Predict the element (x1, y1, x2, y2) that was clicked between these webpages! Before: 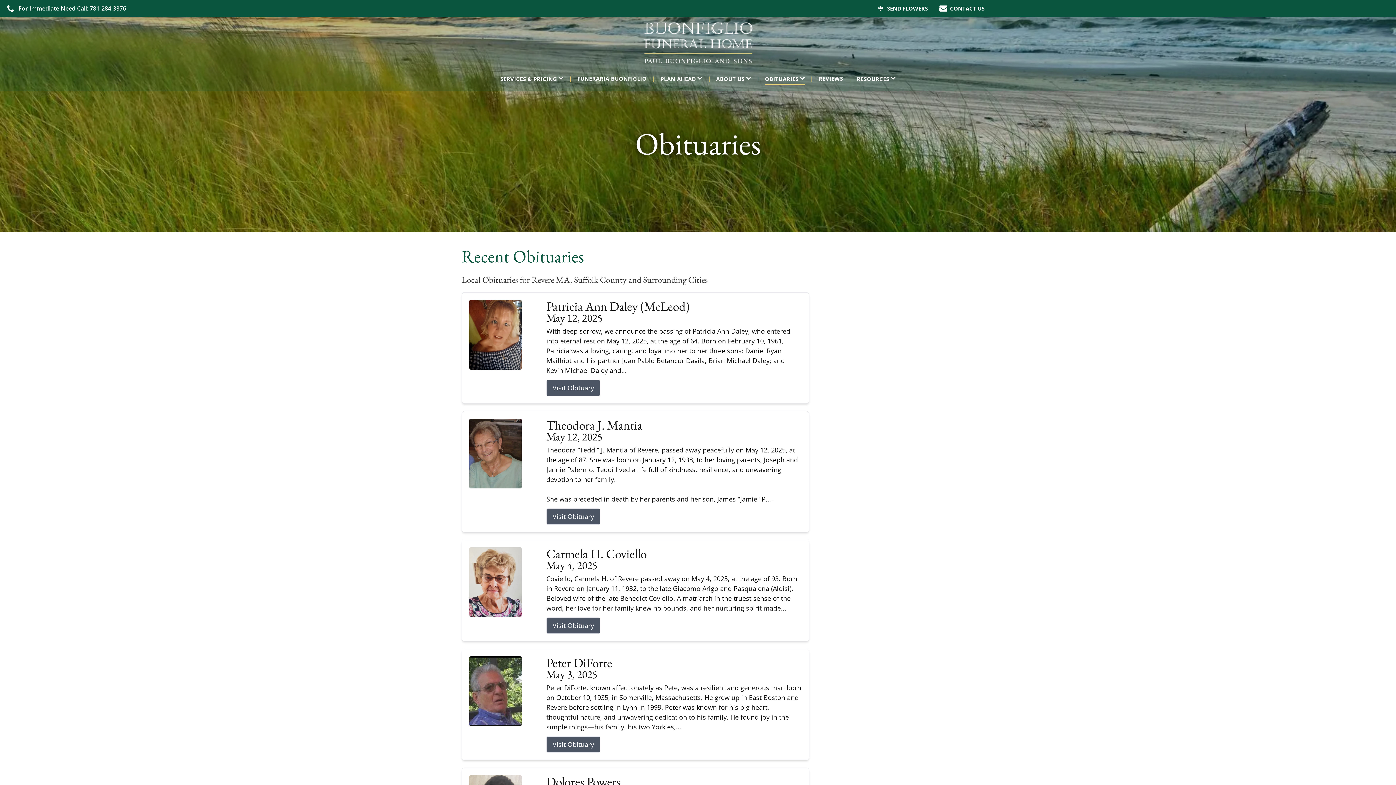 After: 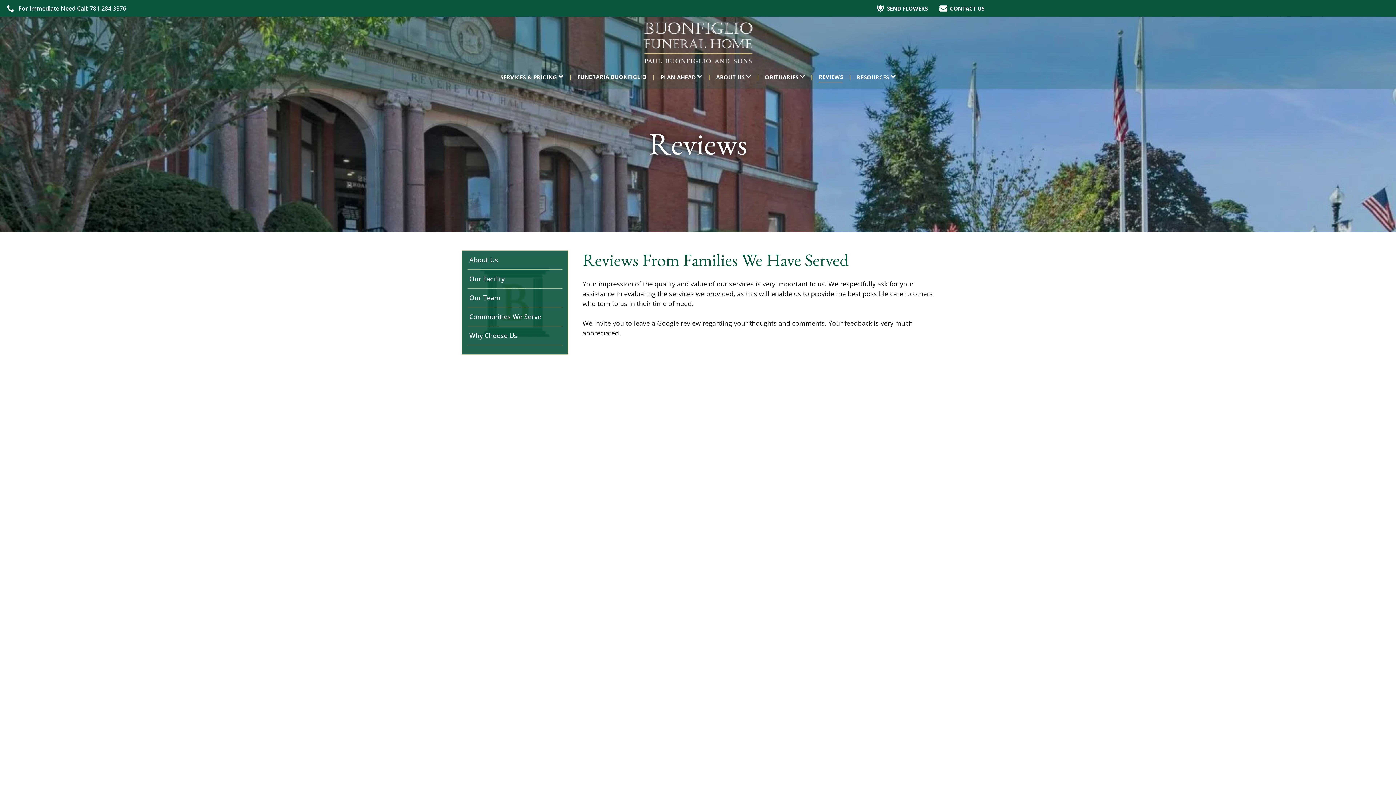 Action: label: REVIEWS bbox: (813, 72, 848, 84)